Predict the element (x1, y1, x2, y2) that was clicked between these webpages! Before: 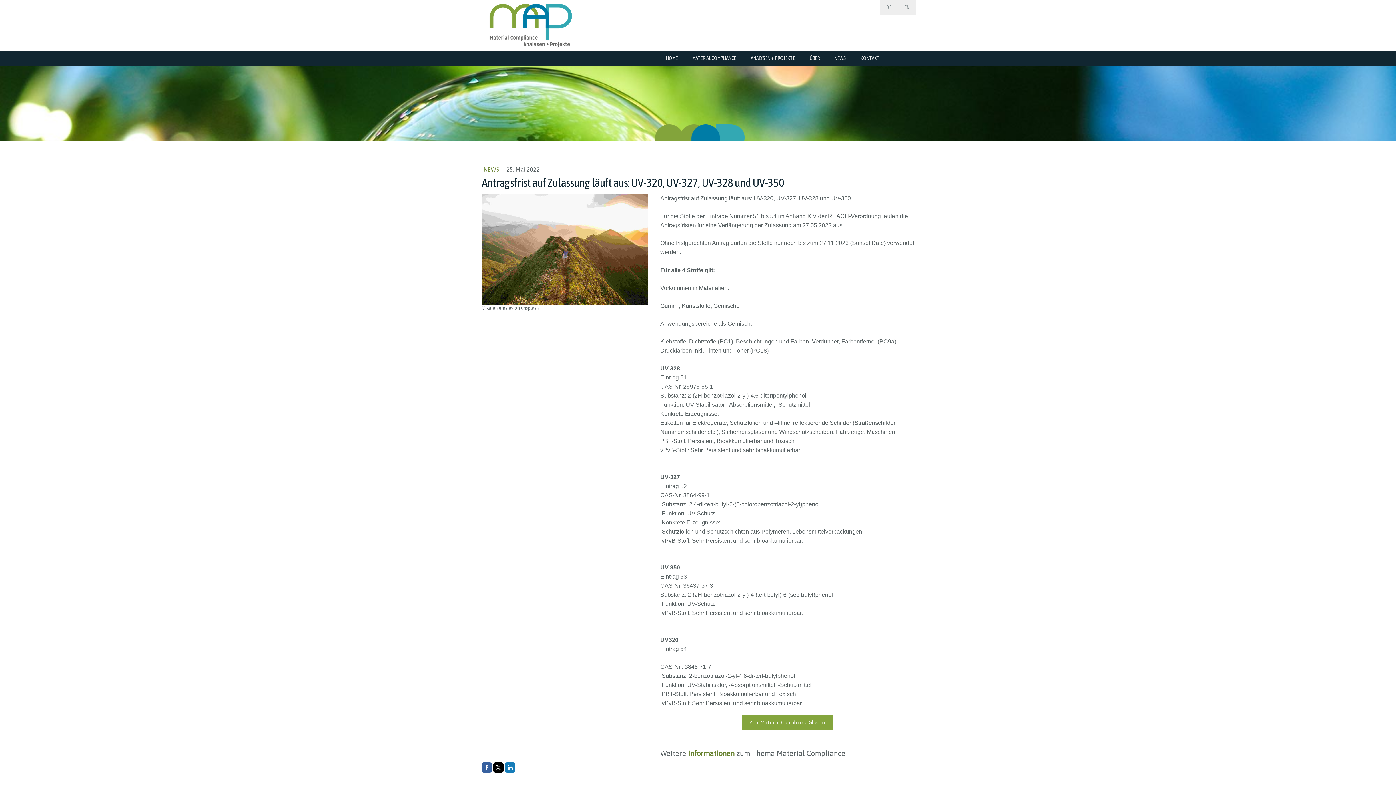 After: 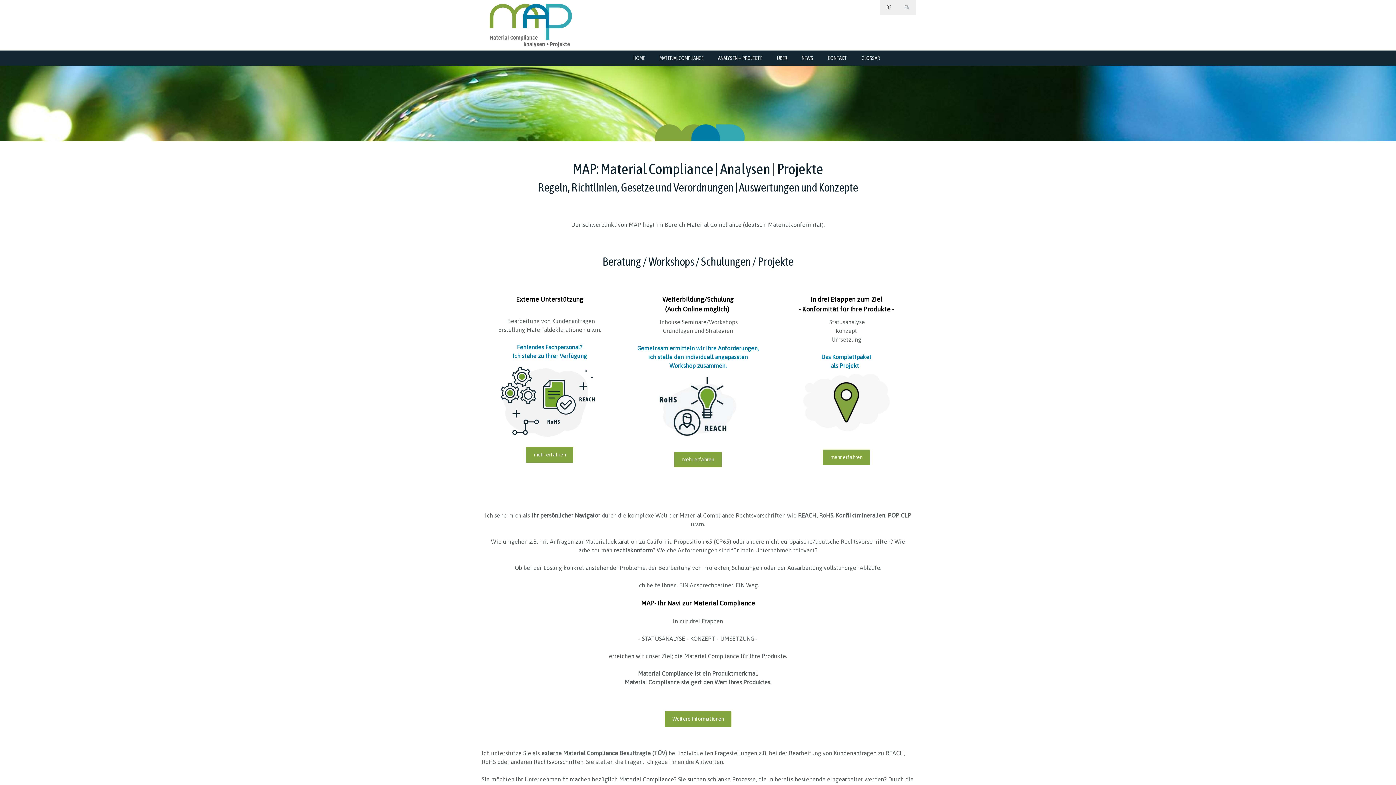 Action: bbox: (880, 0, 898, 15) label: DE